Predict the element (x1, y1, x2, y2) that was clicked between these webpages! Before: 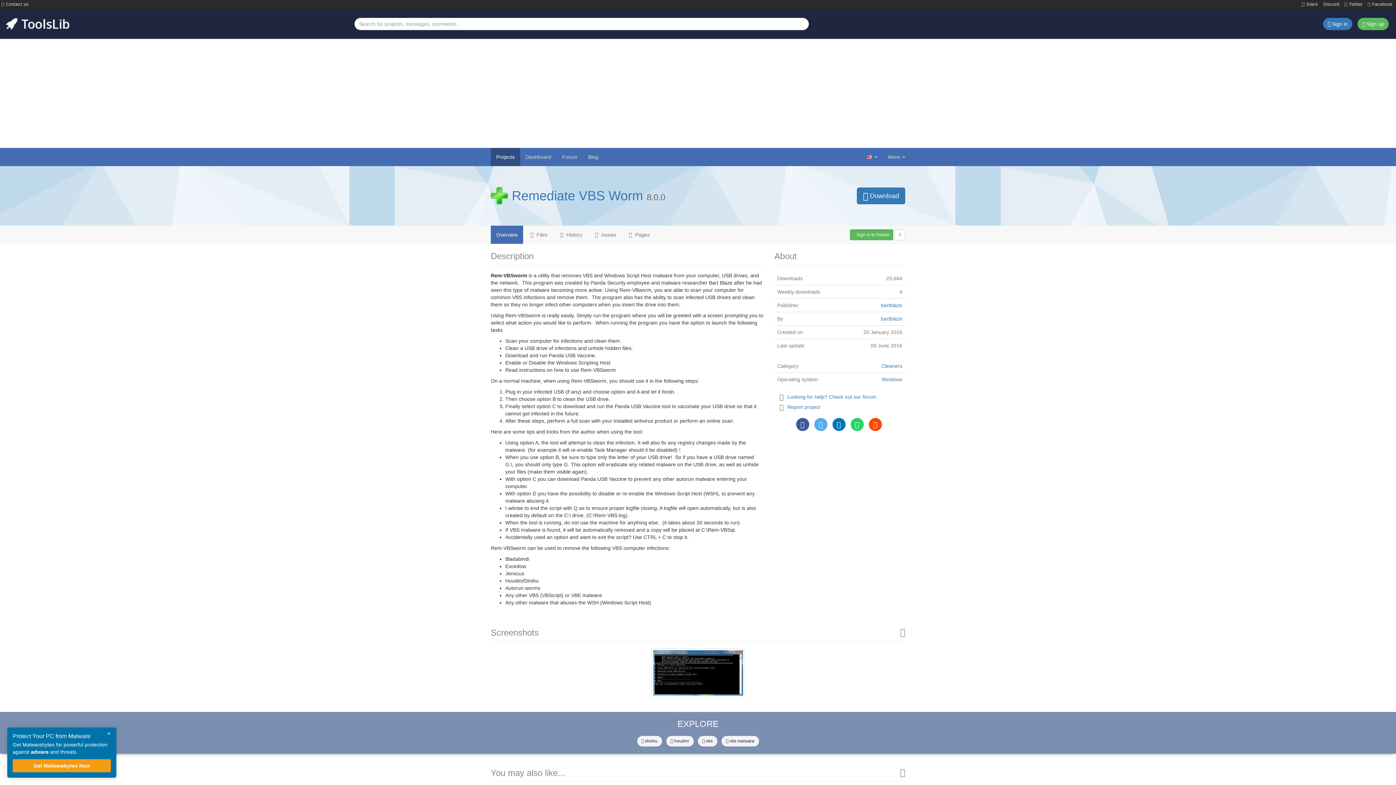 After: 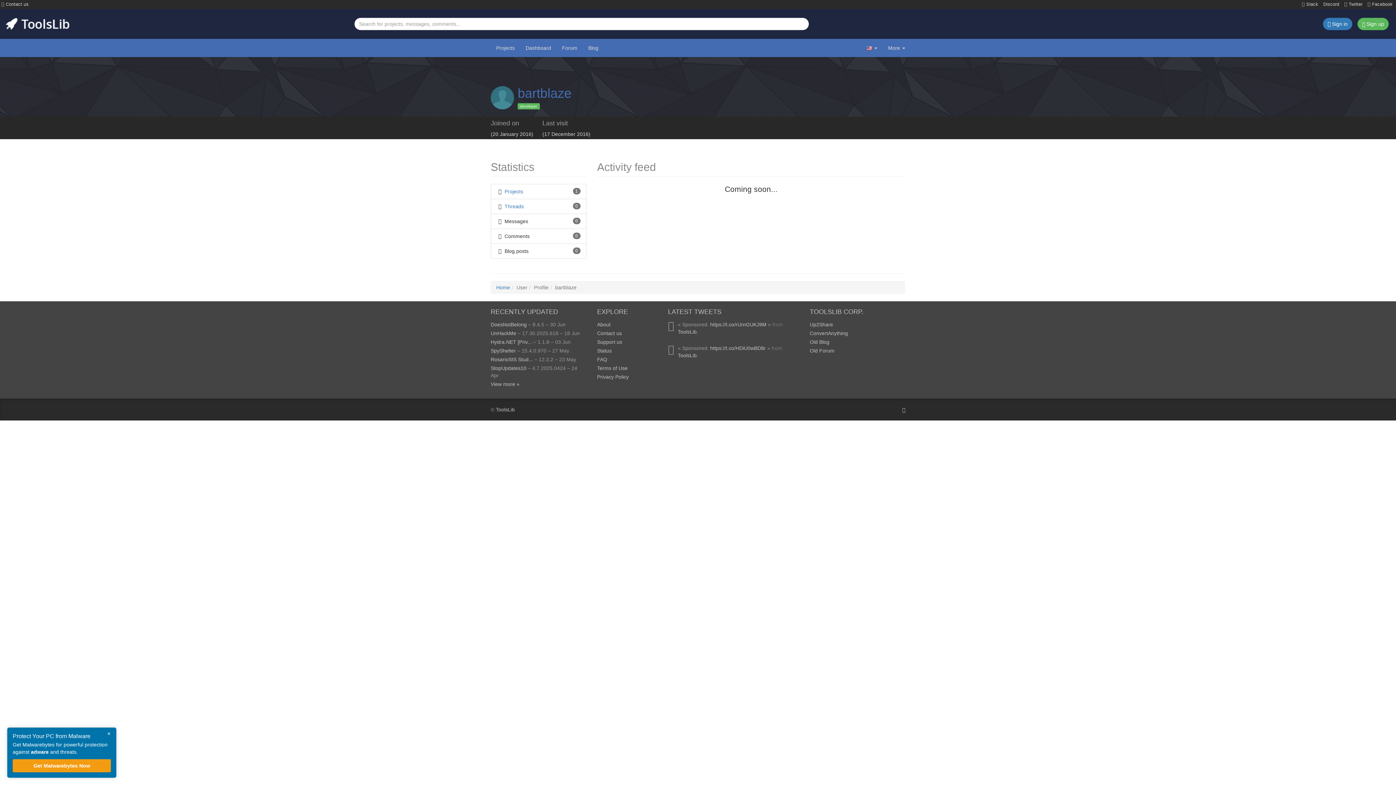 Action: label: bartblaze bbox: (881, 316, 902, 321)